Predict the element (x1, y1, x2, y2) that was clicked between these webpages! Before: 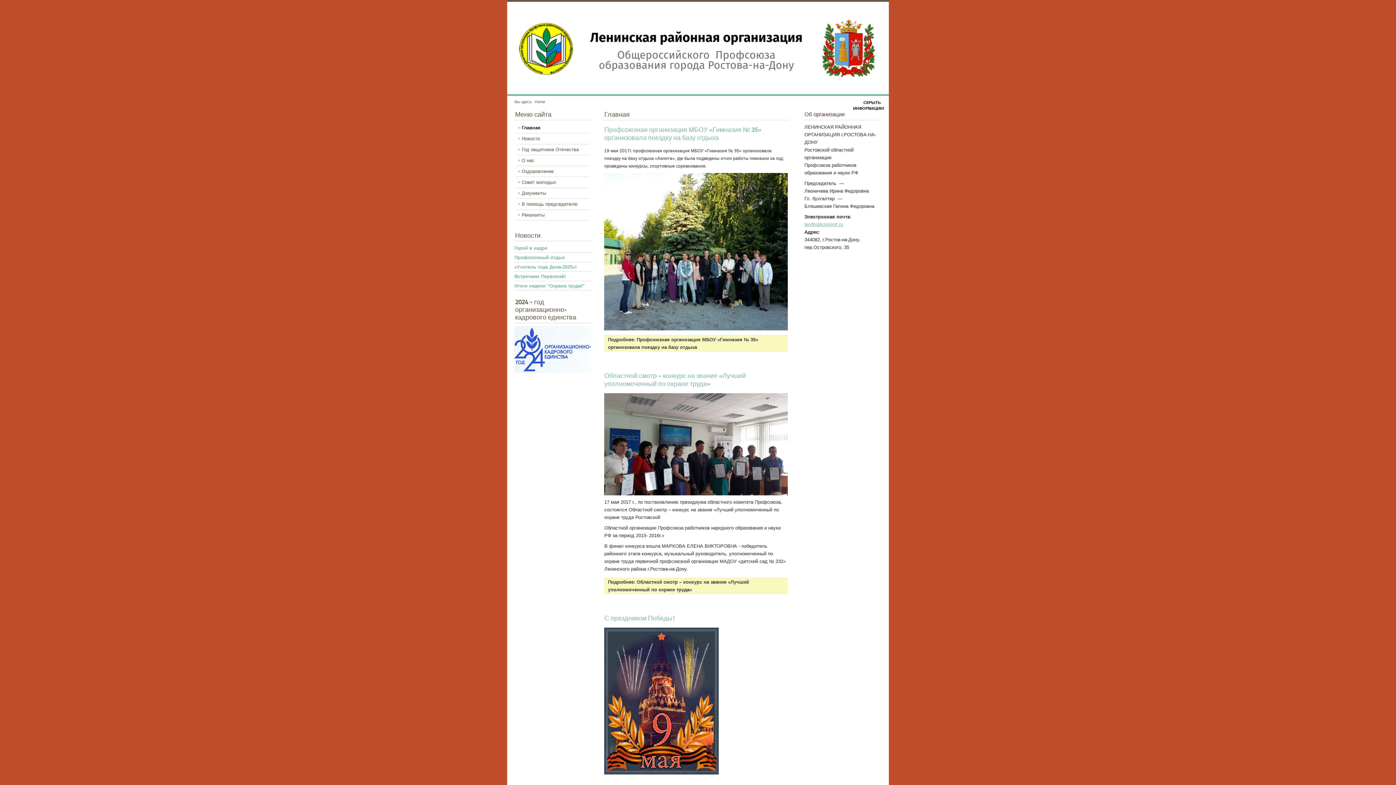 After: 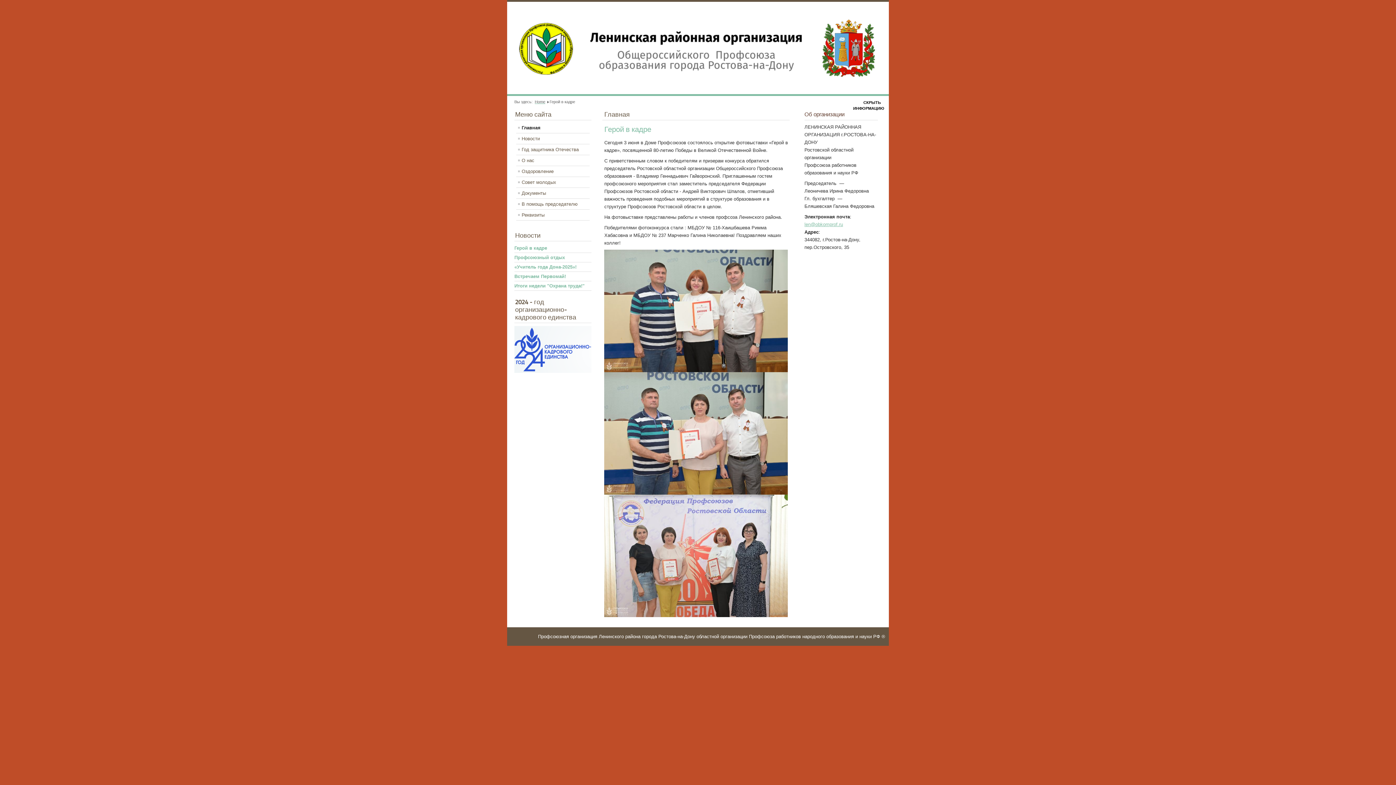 Action: label: Герой в кадре bbox: (514, 245, 547, 250)